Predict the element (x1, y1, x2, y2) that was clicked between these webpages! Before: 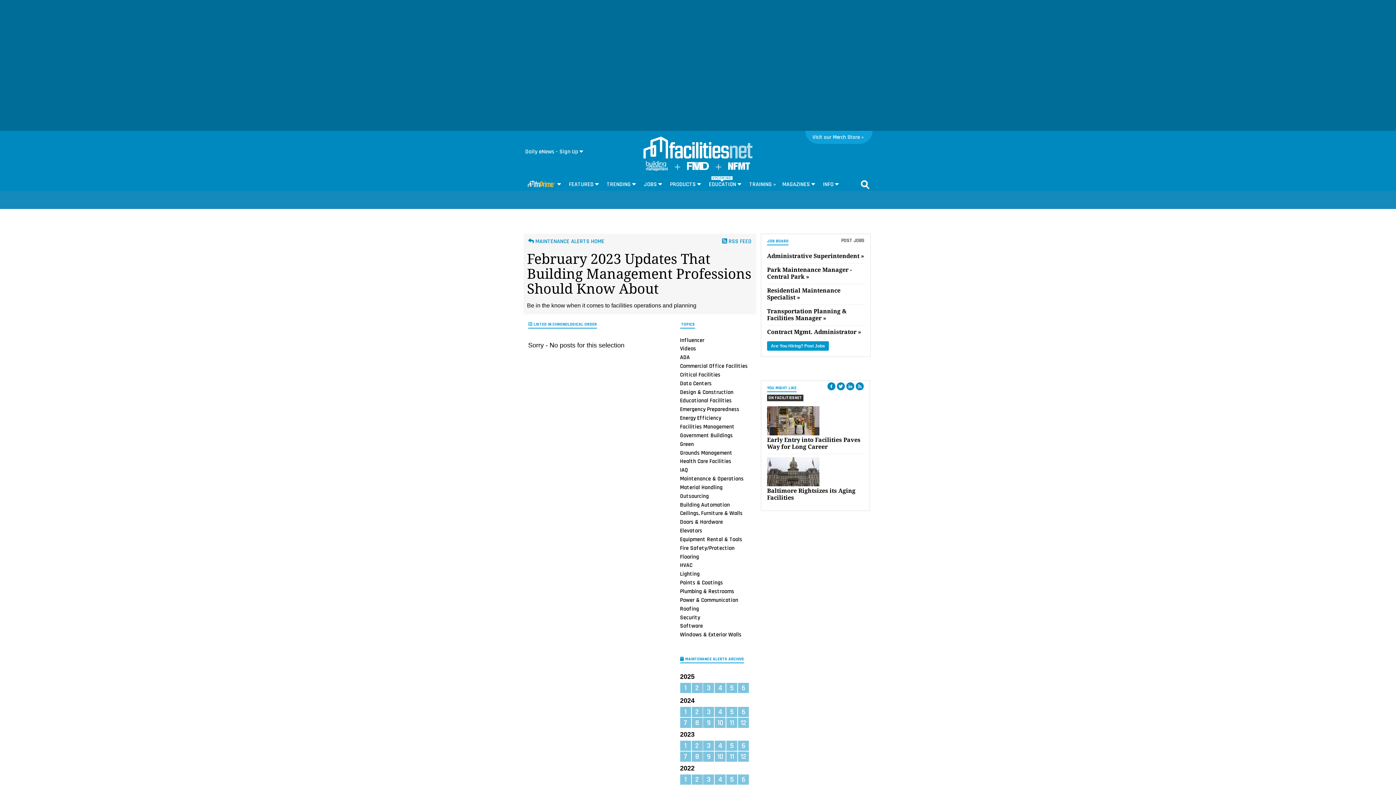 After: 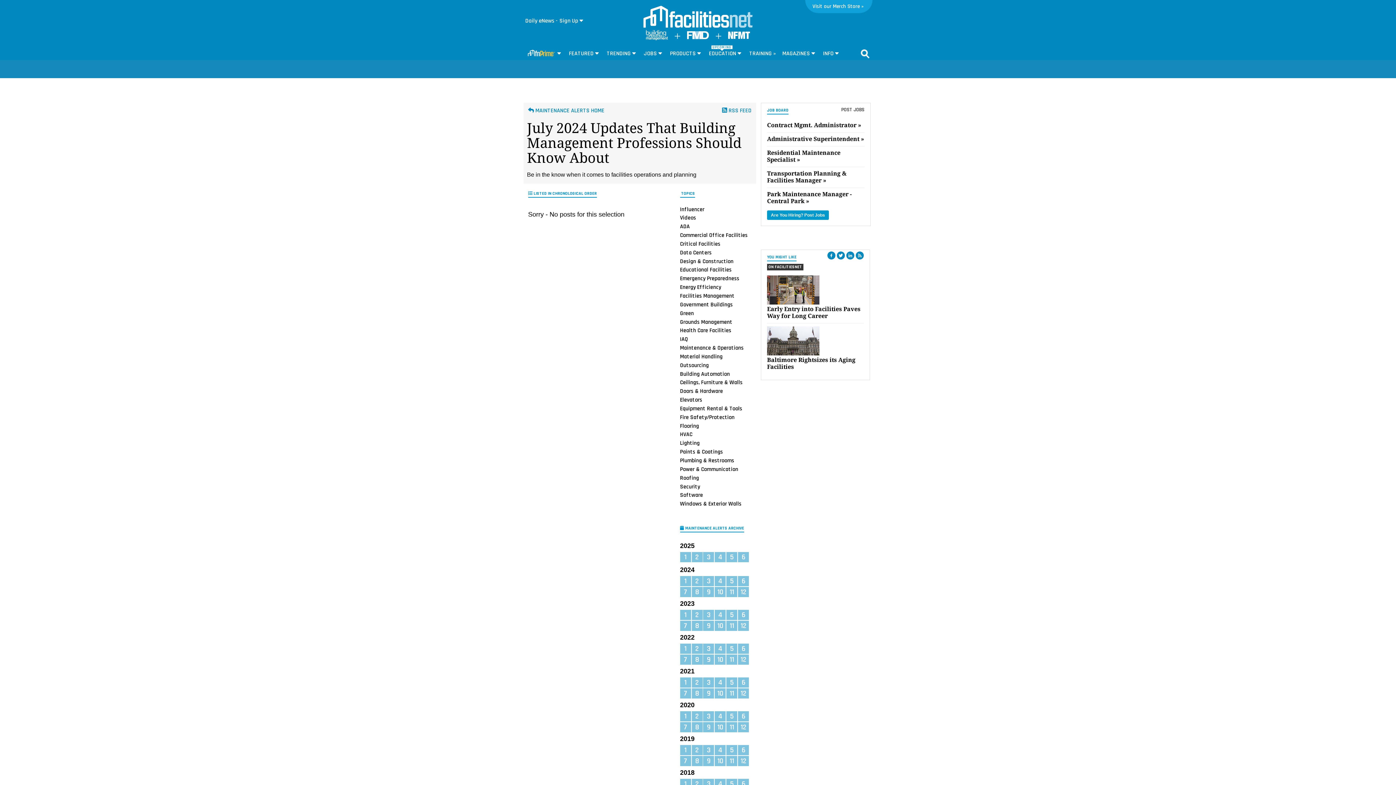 Action: bbox: (680, 718, 691, 728) label: 7